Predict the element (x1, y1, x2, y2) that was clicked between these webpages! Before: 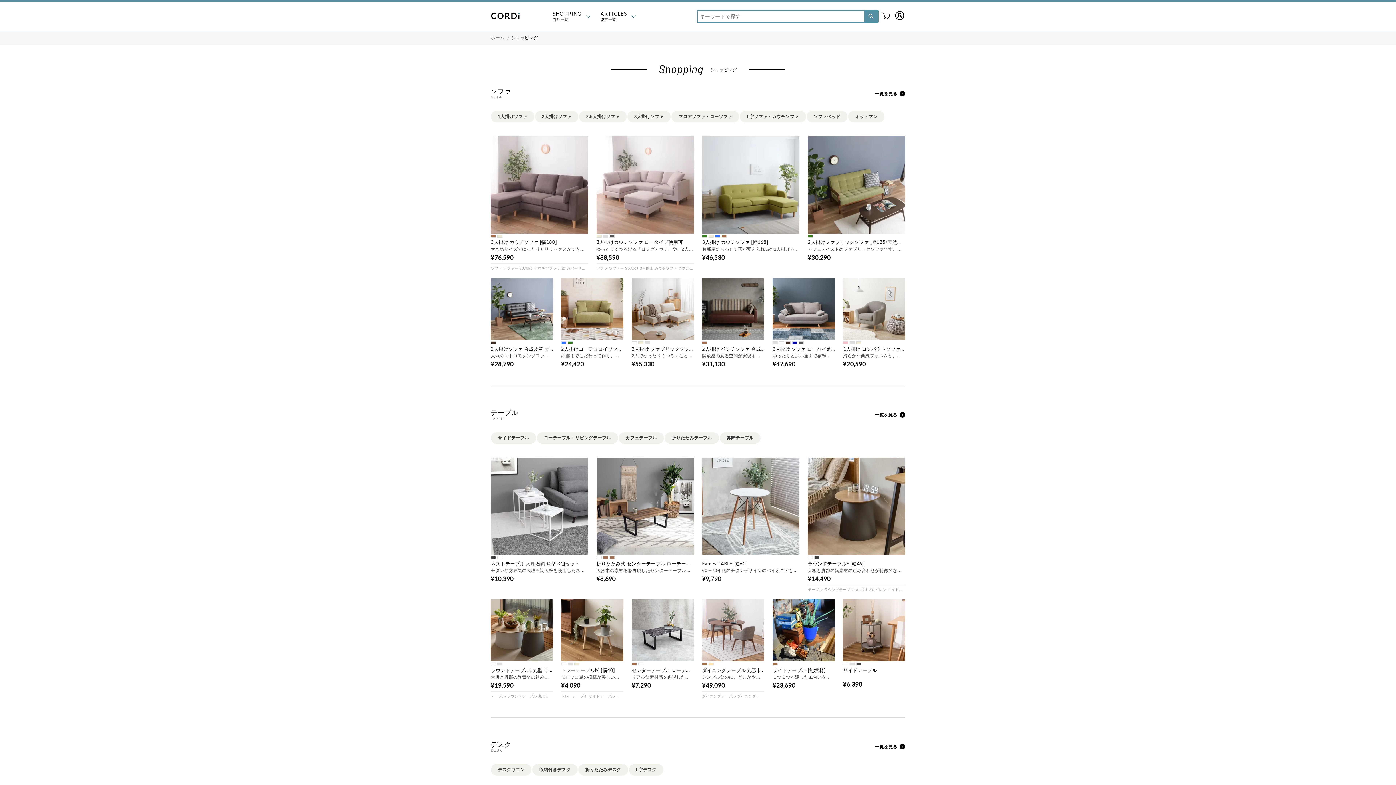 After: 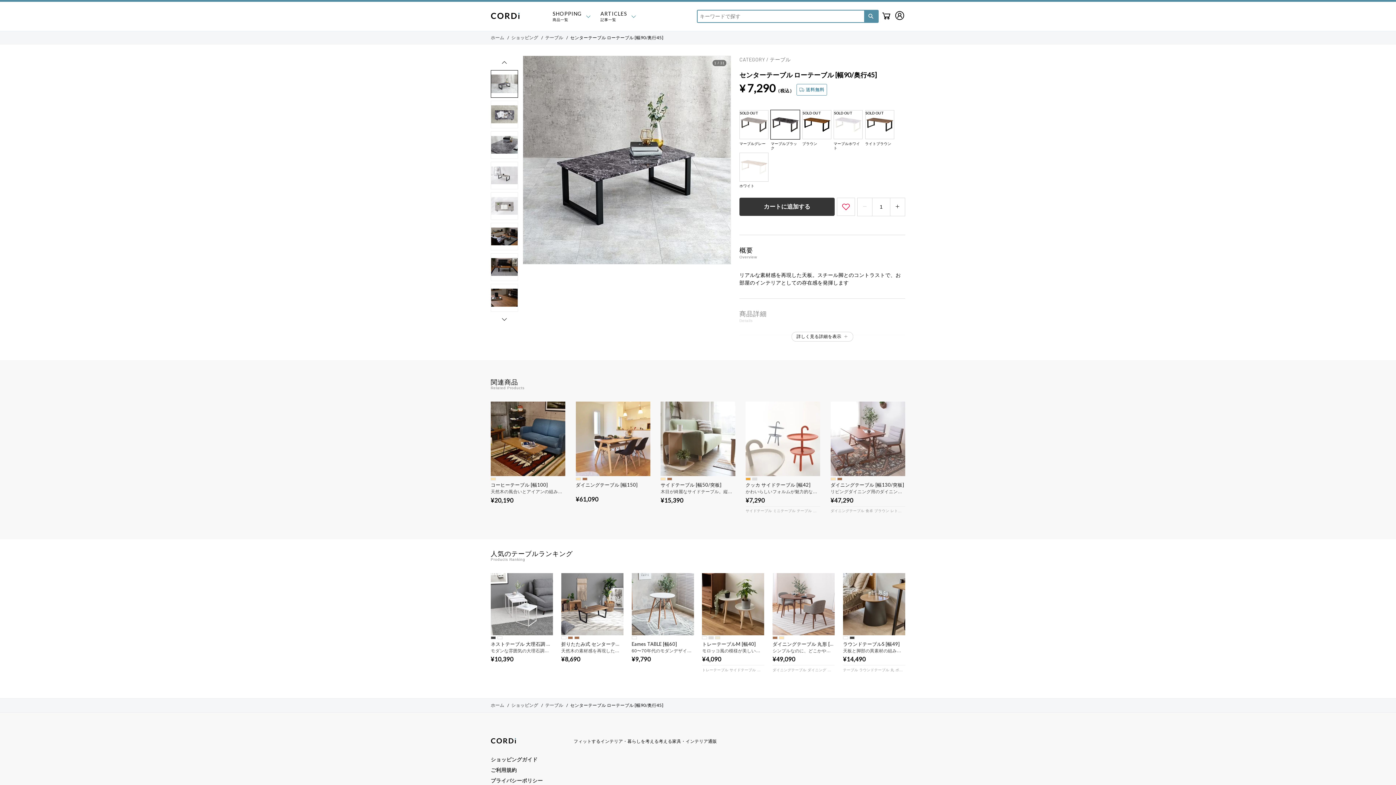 Action: bbox: (631, 599, 694, 688) label: センターテーブル ローテーブル [幅90/奥行45]

リアルな素材感を再現した天板。スチール脚とのコントラストで、お部屋のインテリアとしての存在感を発揮します

¥7,290